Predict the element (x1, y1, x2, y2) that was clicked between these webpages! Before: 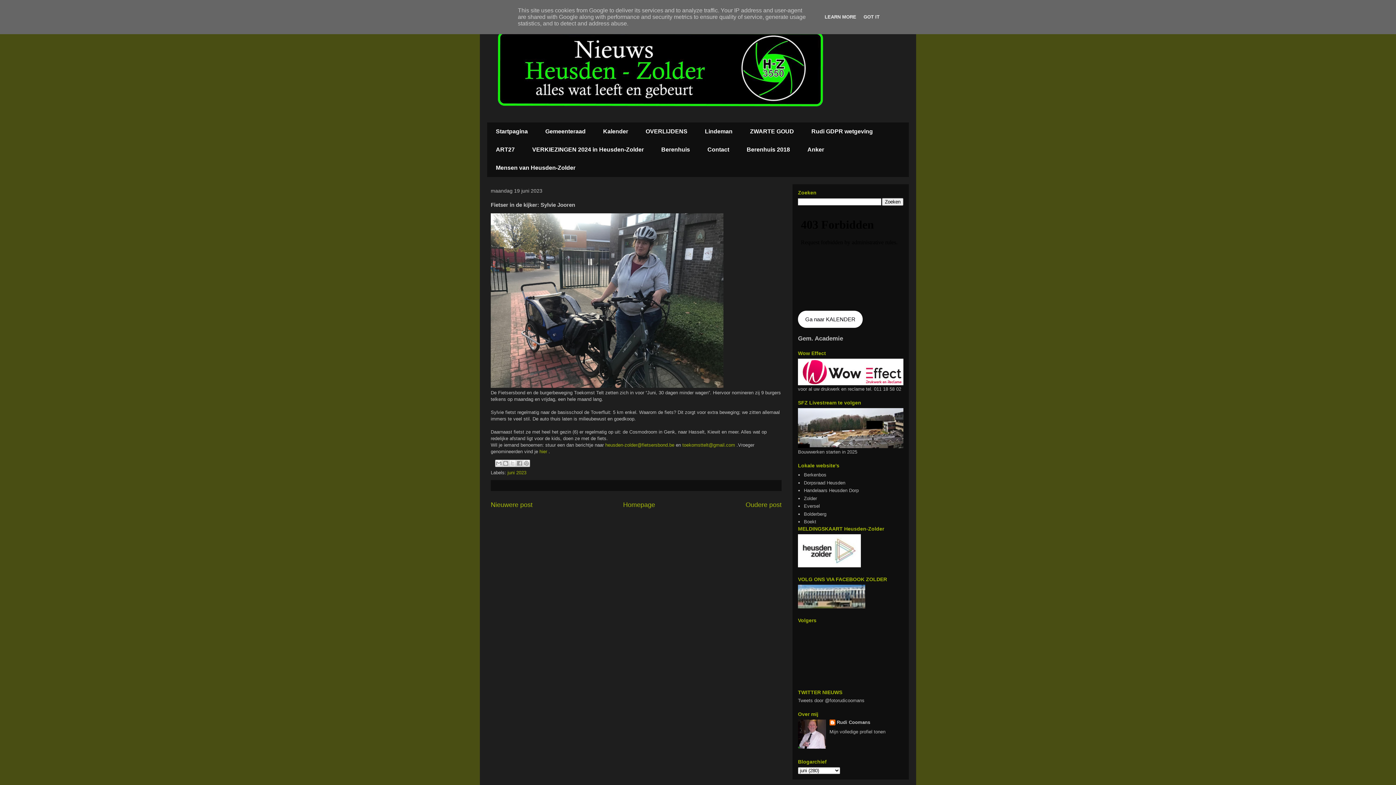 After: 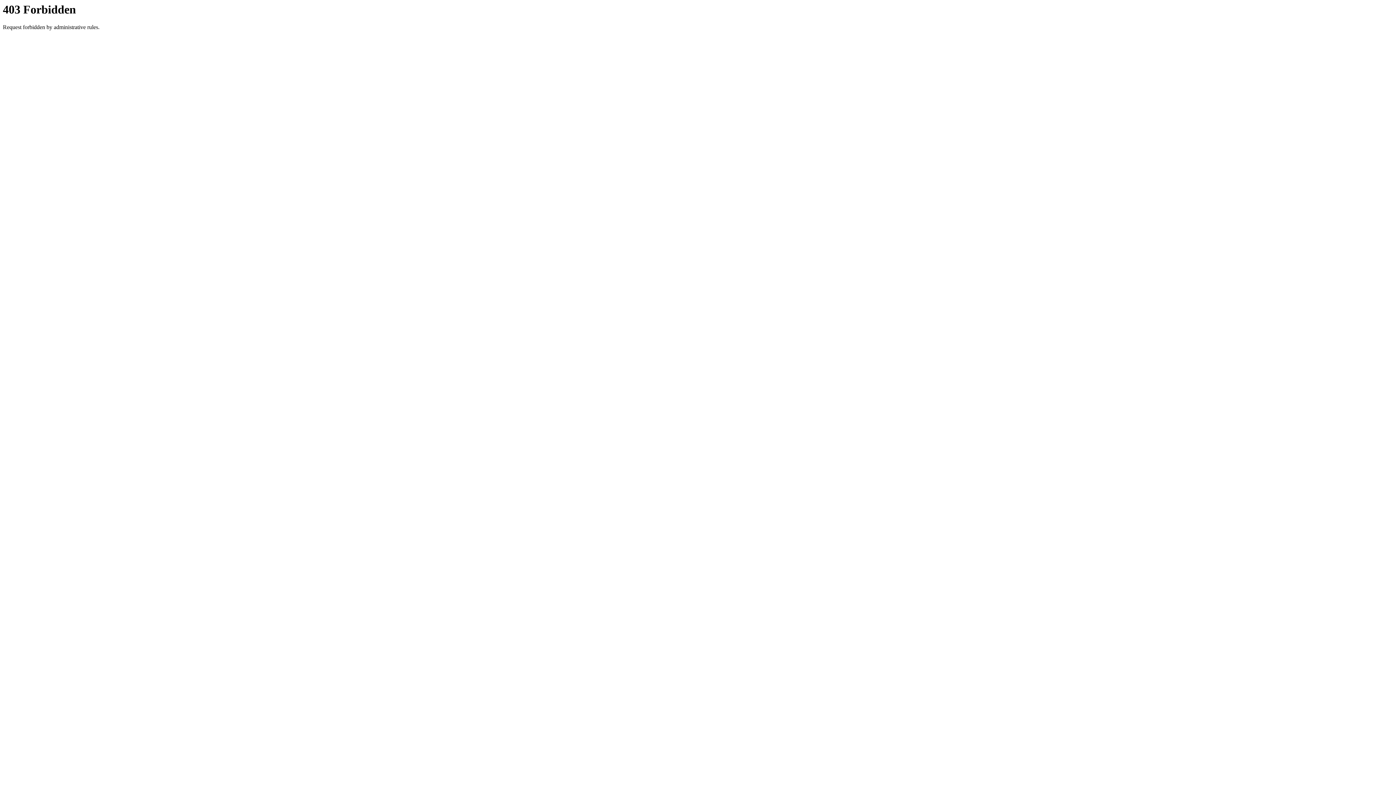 Action: label: Dorpsraad Heusden bbox: (804, 480, 845, 485)